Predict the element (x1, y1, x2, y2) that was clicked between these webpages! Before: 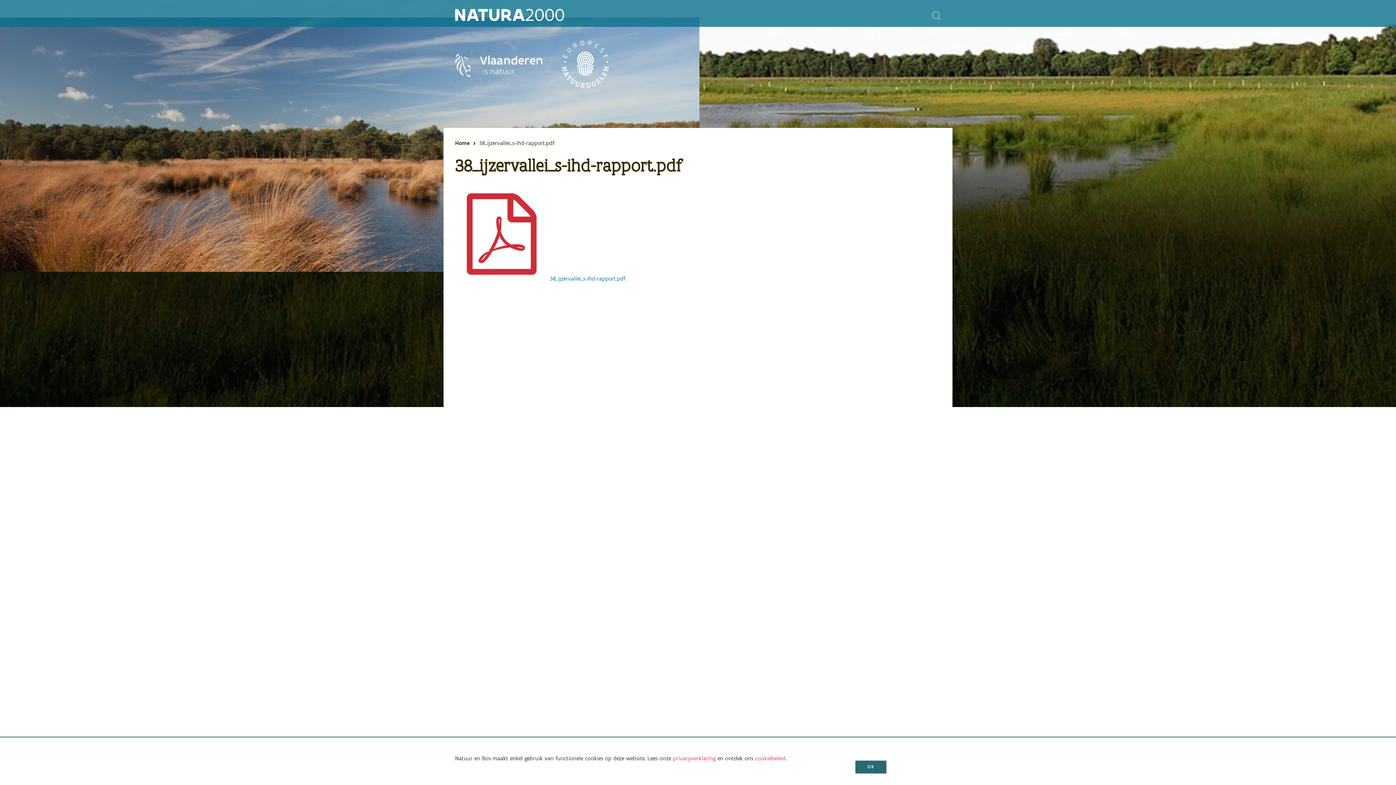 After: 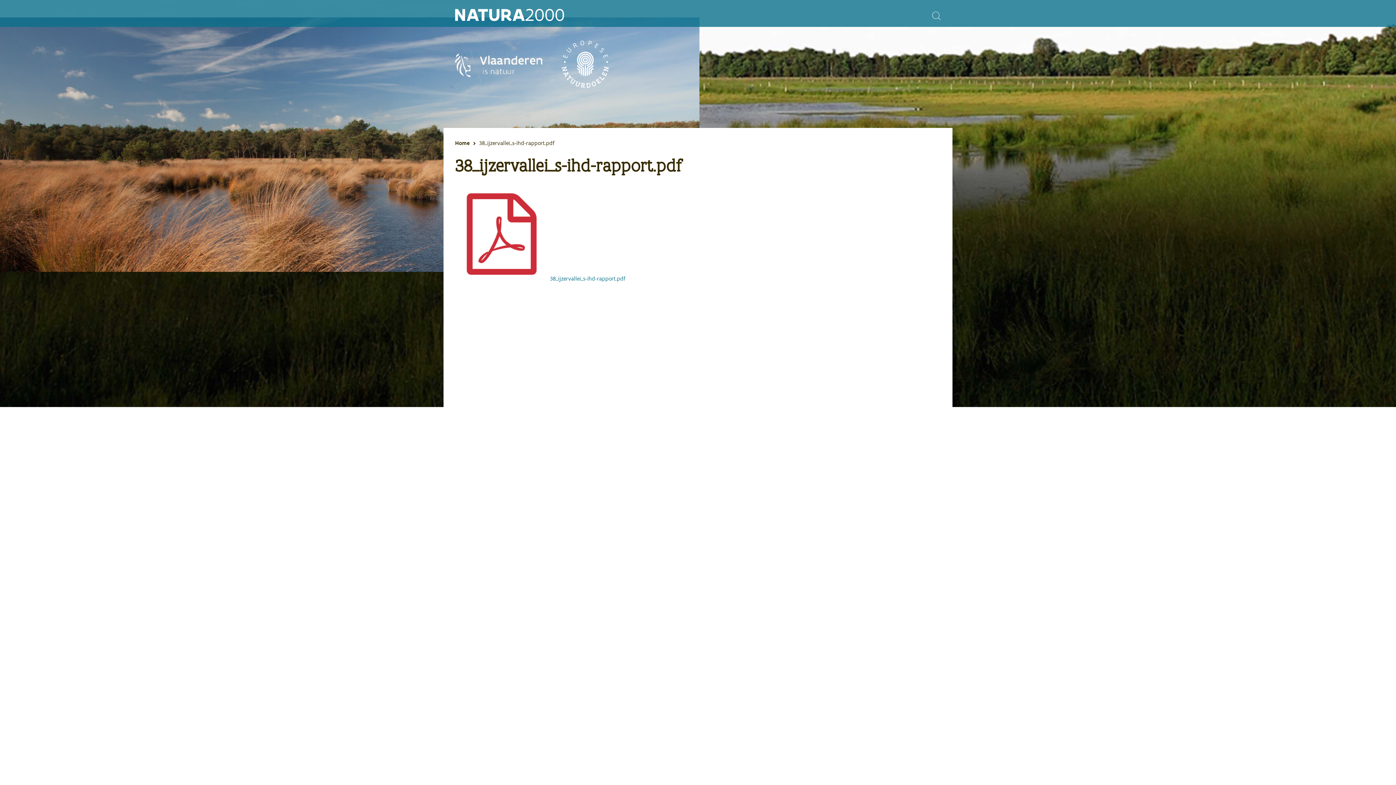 Action: bbox: (855, 761, 886, 773) label: OK